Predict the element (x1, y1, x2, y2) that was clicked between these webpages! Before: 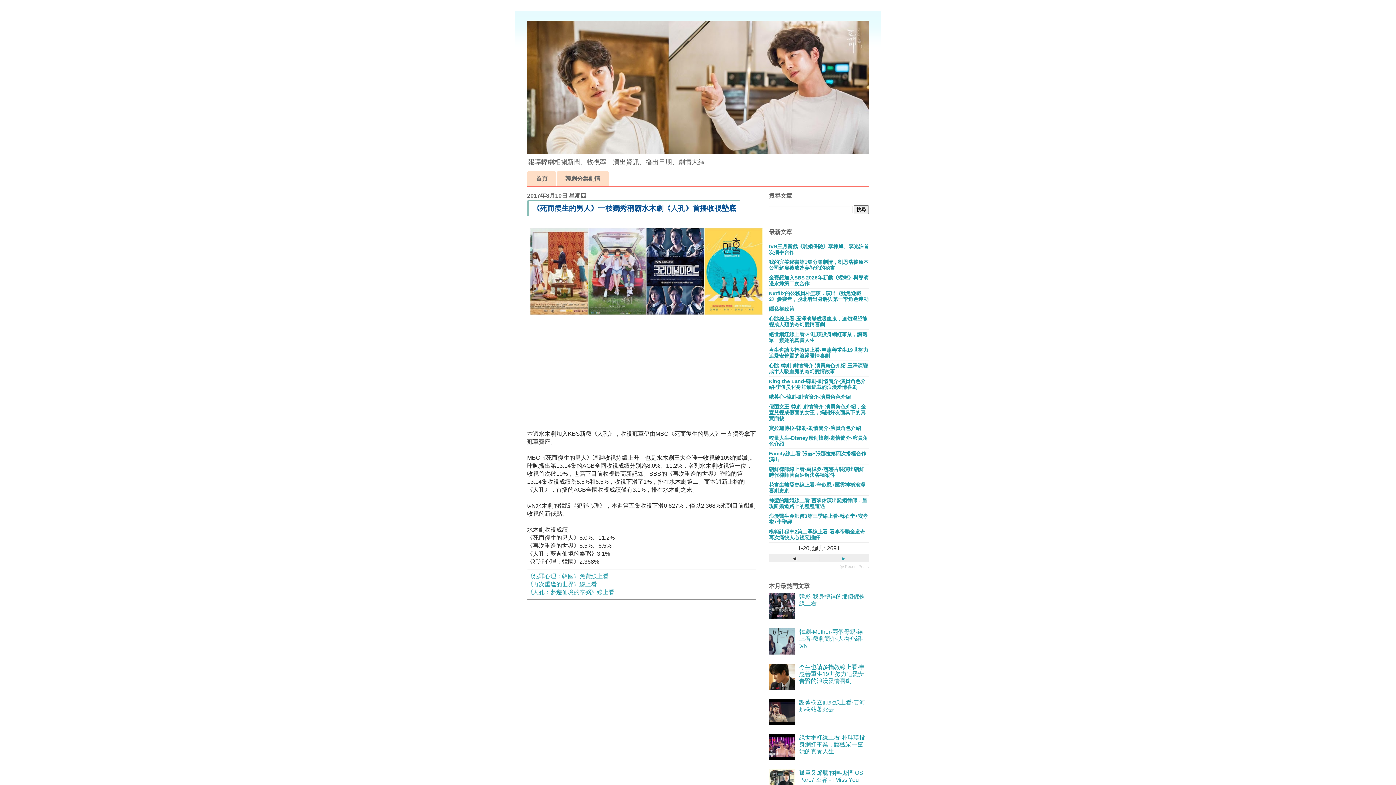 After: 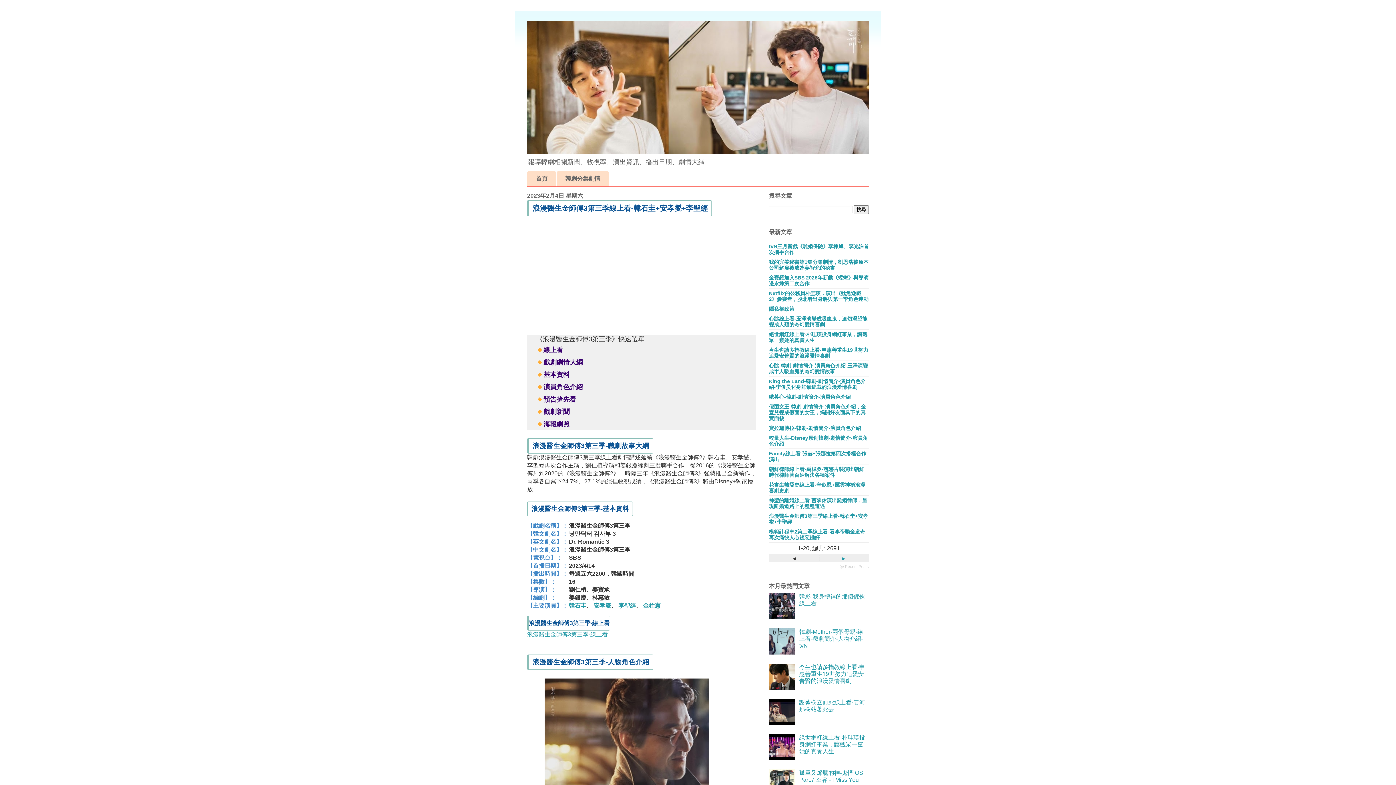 Action: bbox: (769, 513, 868, 525) label: 浪漫醫生金師傅3第三季線上看-韓石圭+安孝燮+李聖經